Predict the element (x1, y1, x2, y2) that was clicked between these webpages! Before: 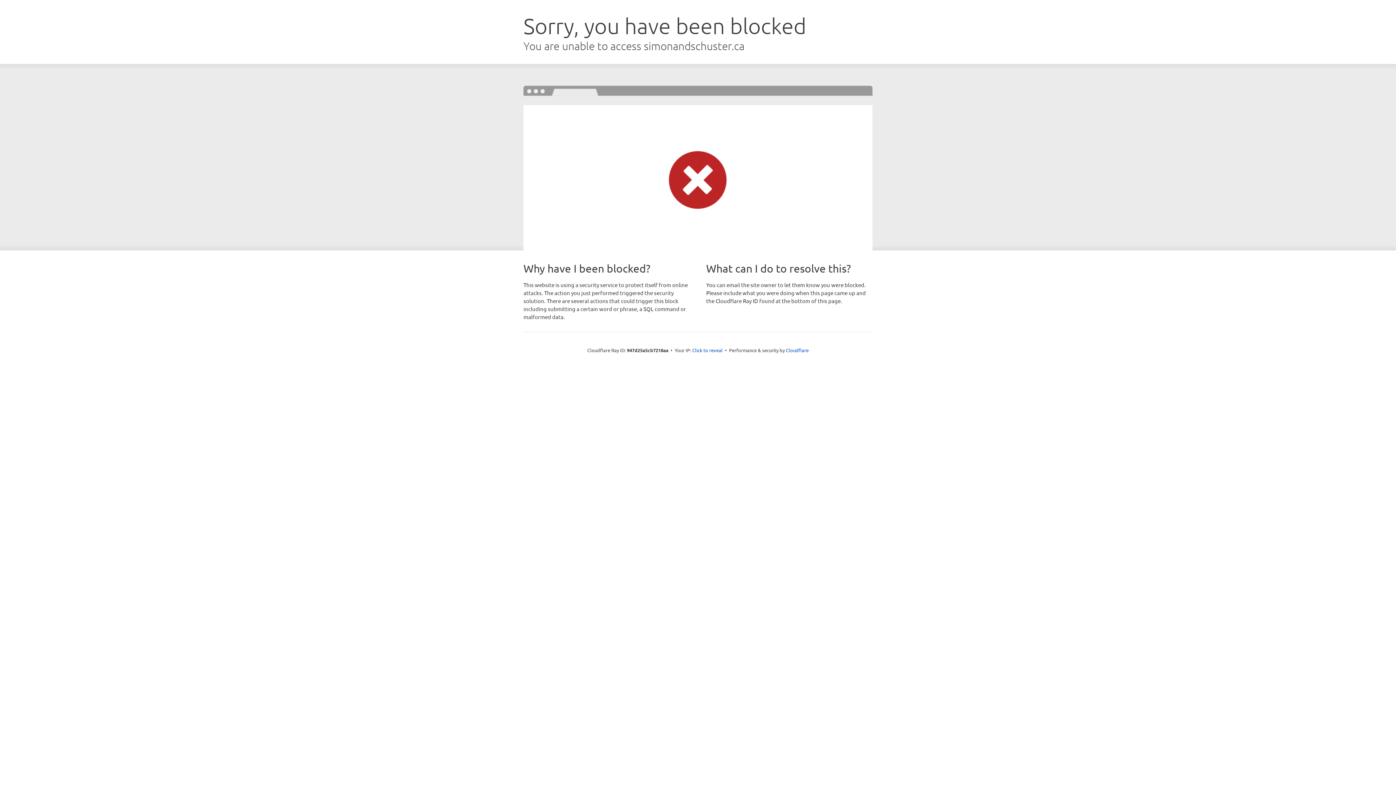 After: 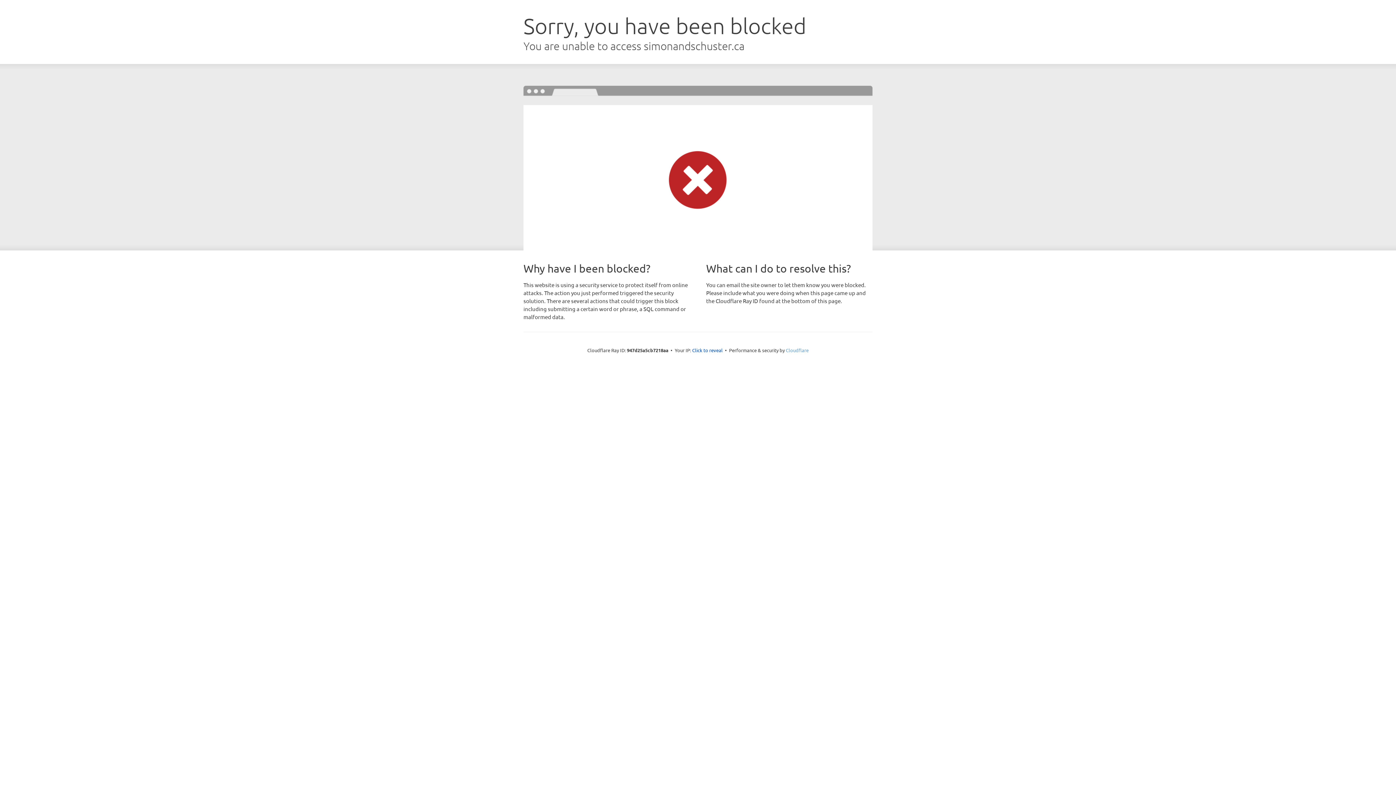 Action: label: Cloudflare bbox: (786, 347, 808, 353)